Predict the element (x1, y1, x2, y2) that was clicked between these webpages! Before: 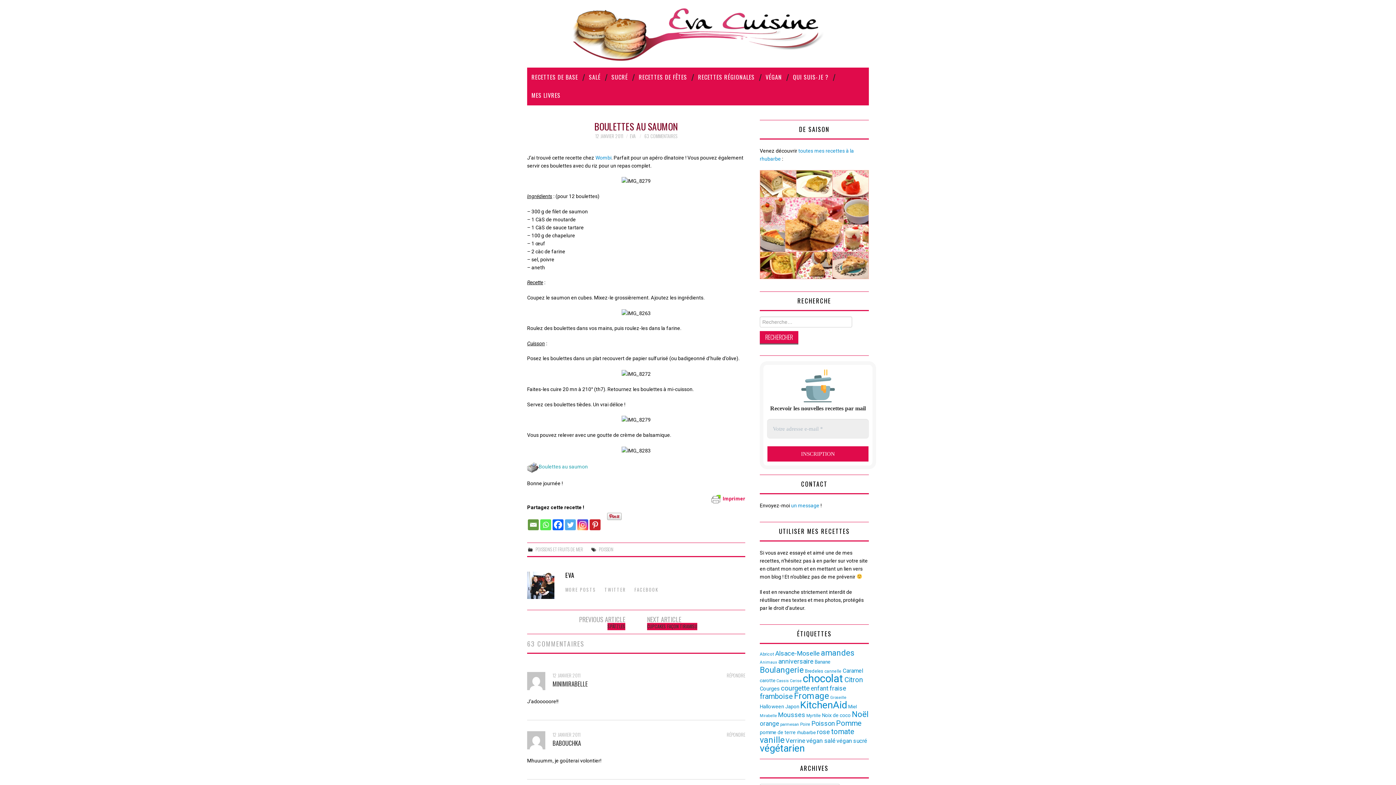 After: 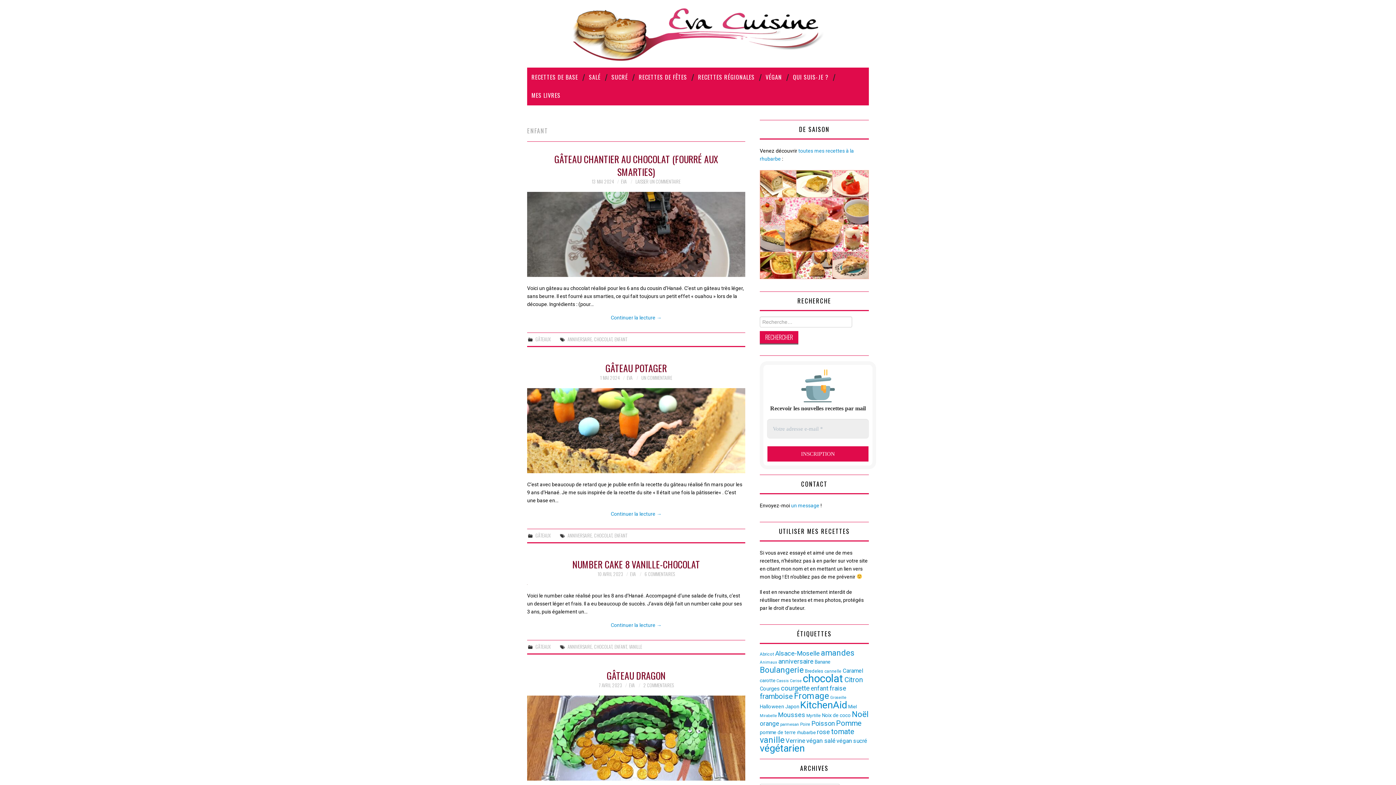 Action: label: enfant (64 éléments) bbox: (810, 685, 828, 692)